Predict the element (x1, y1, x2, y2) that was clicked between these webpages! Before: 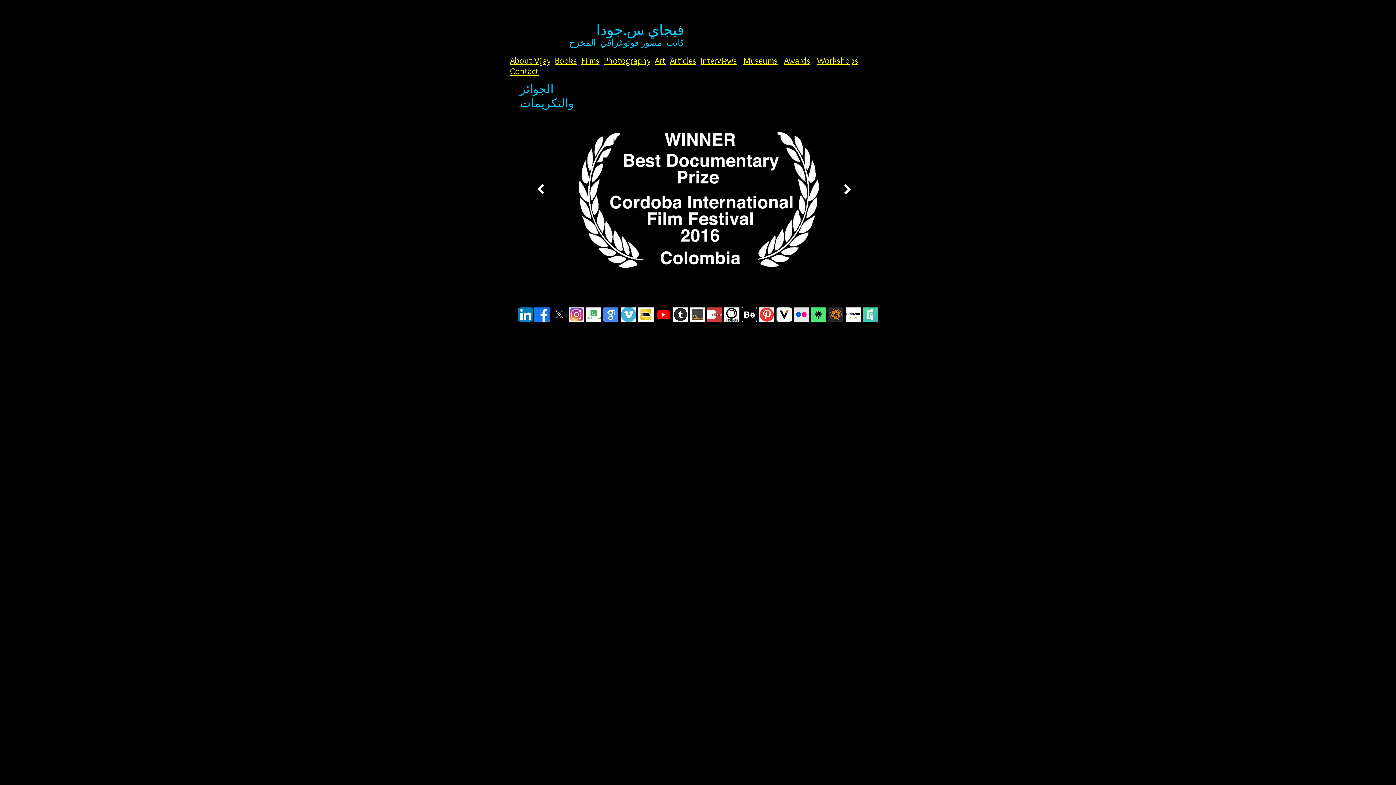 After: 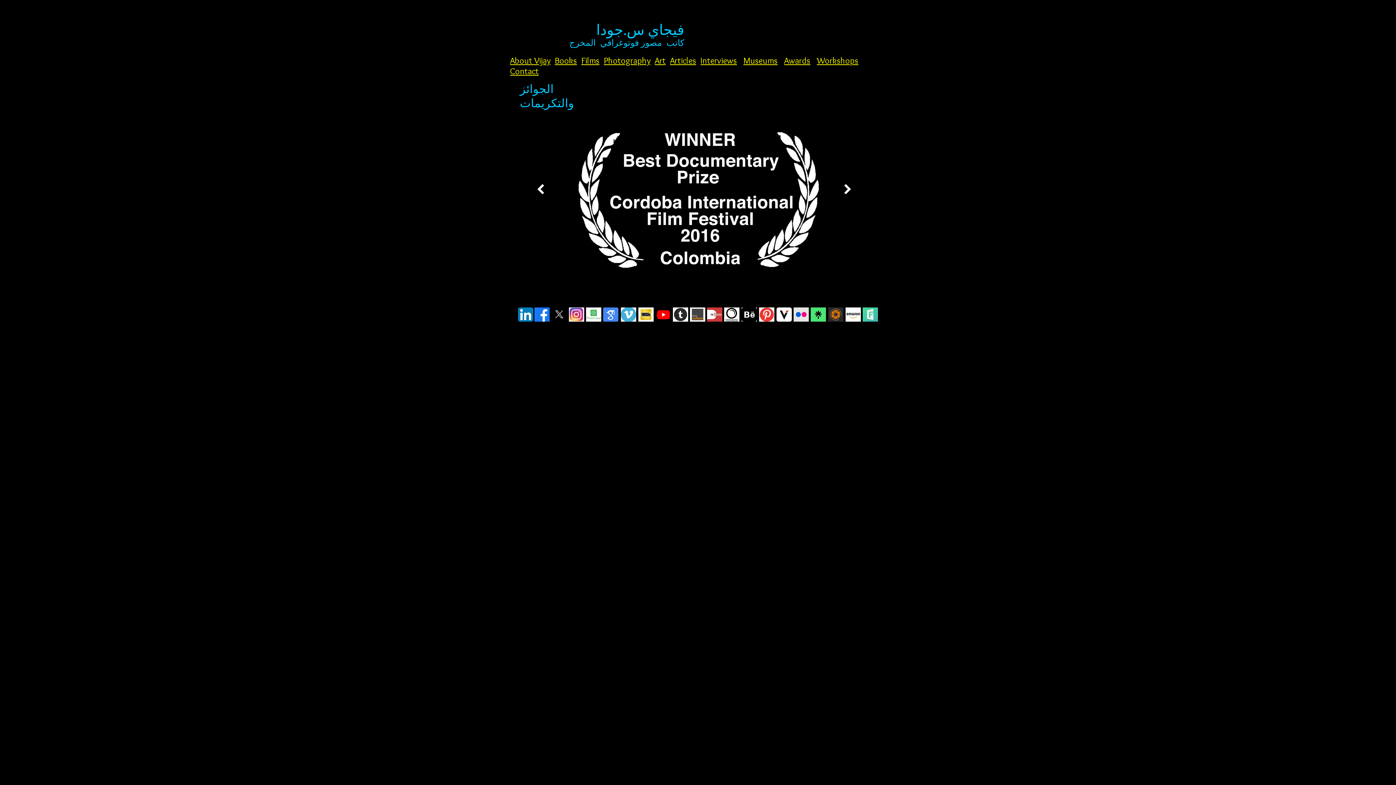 Action: bbox: (793, 307, 809, 321)